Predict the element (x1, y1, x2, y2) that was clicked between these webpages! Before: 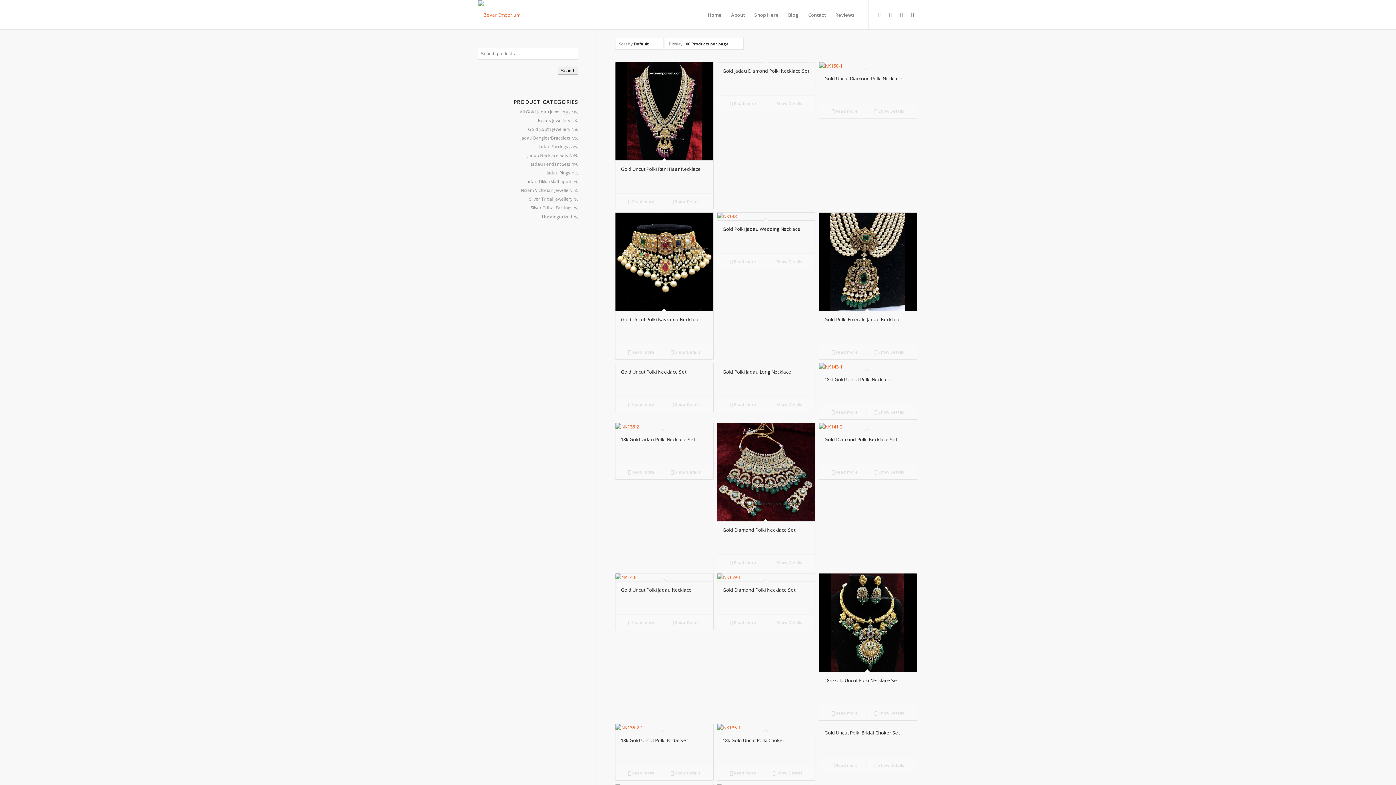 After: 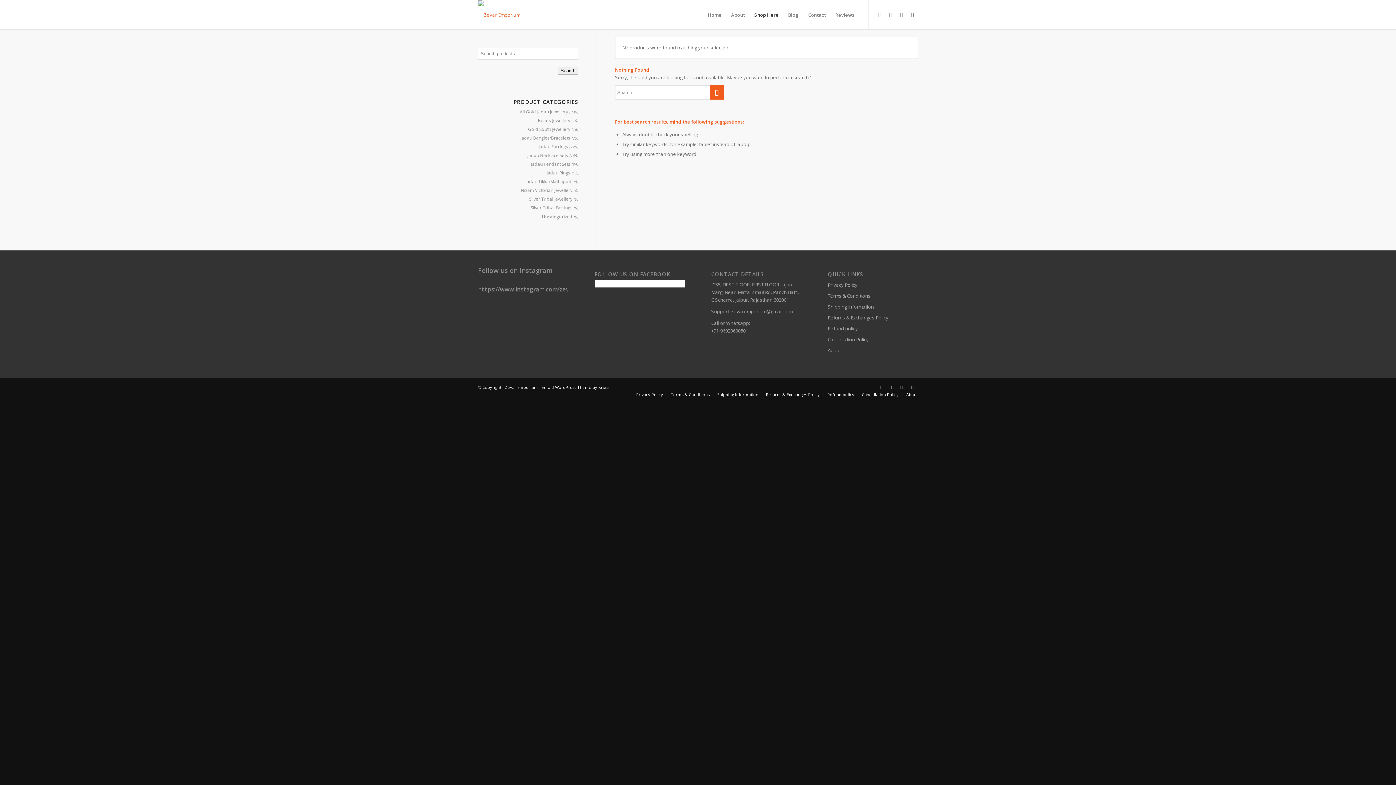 Action: bbox: (526, 196, 572, 202) label: Silver Tribal Jewellery